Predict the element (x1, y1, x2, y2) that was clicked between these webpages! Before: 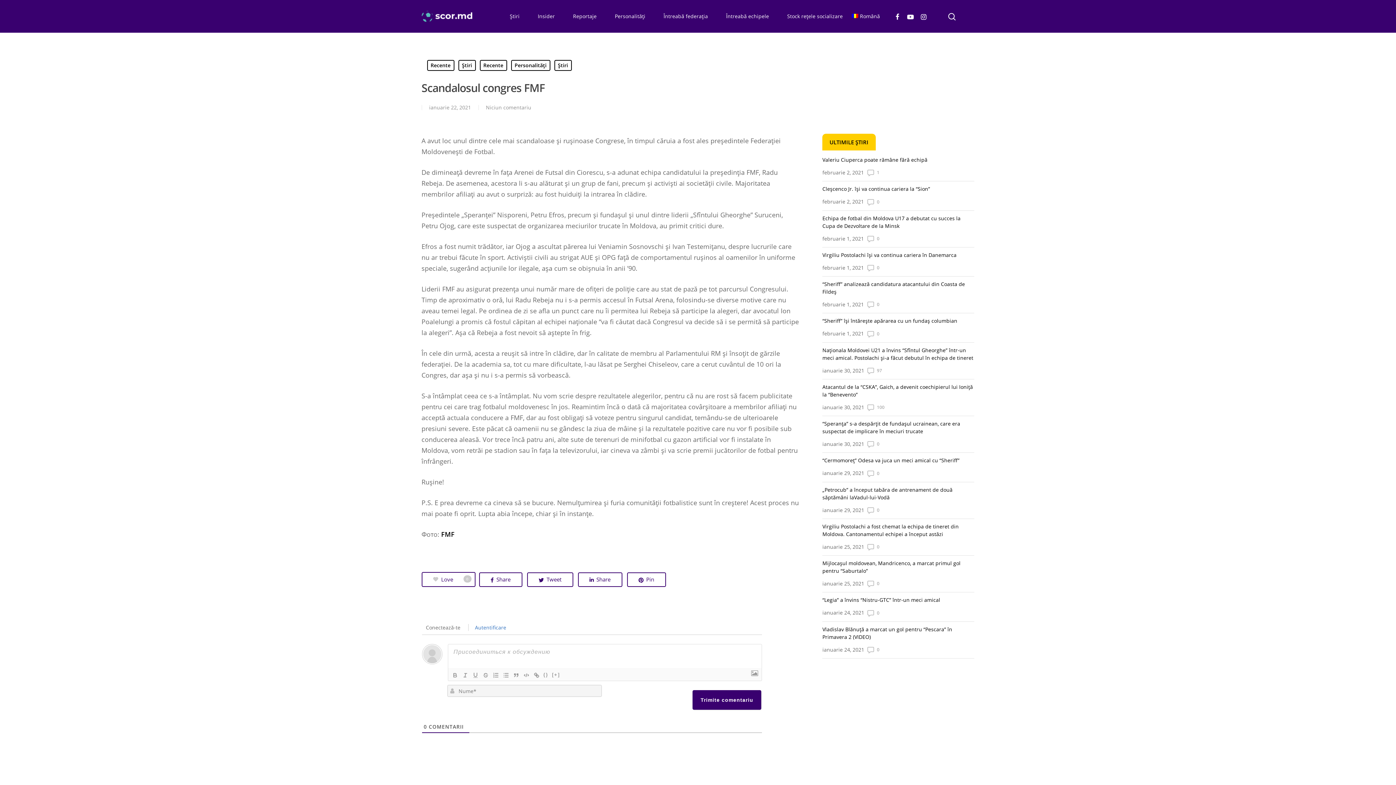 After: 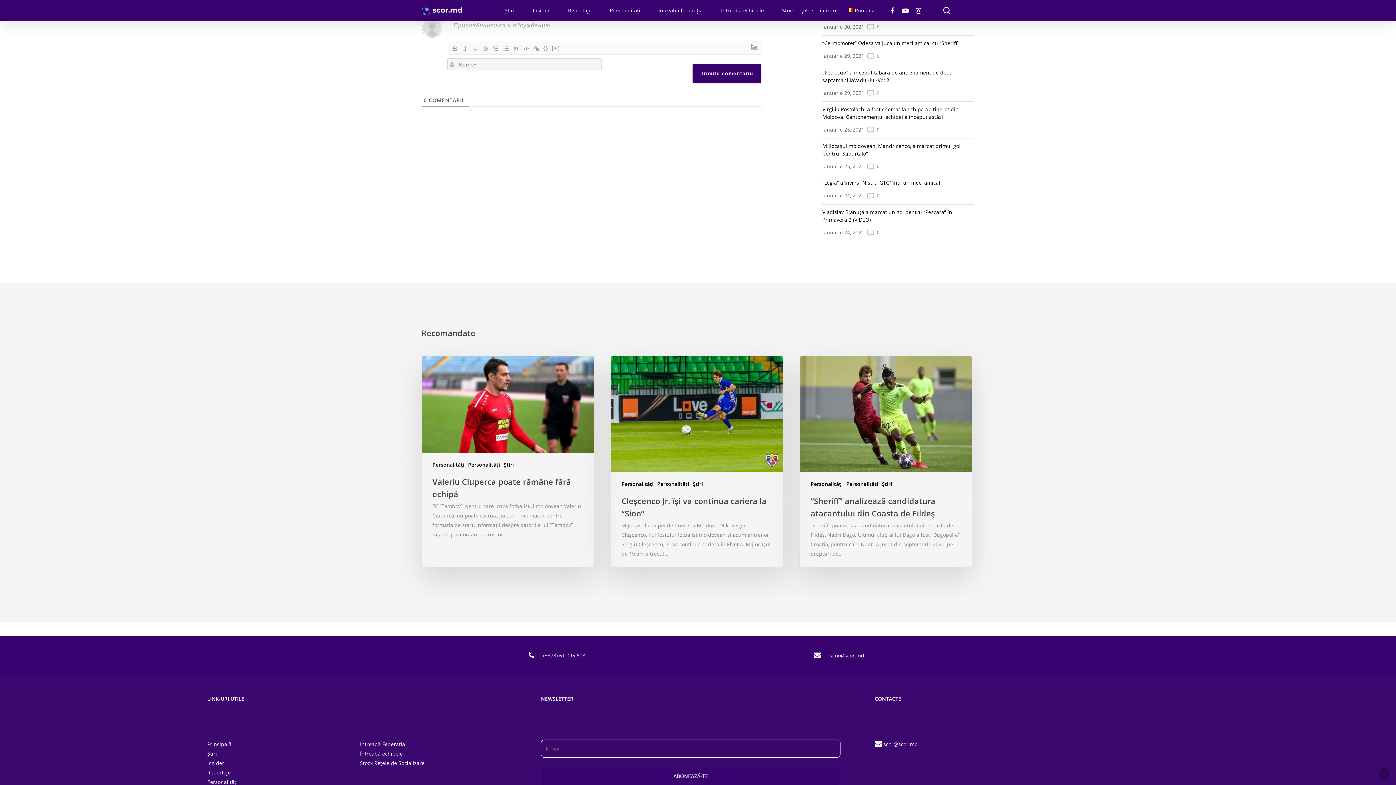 Action: label:  0 bbox: (867, 233, 879, 245)